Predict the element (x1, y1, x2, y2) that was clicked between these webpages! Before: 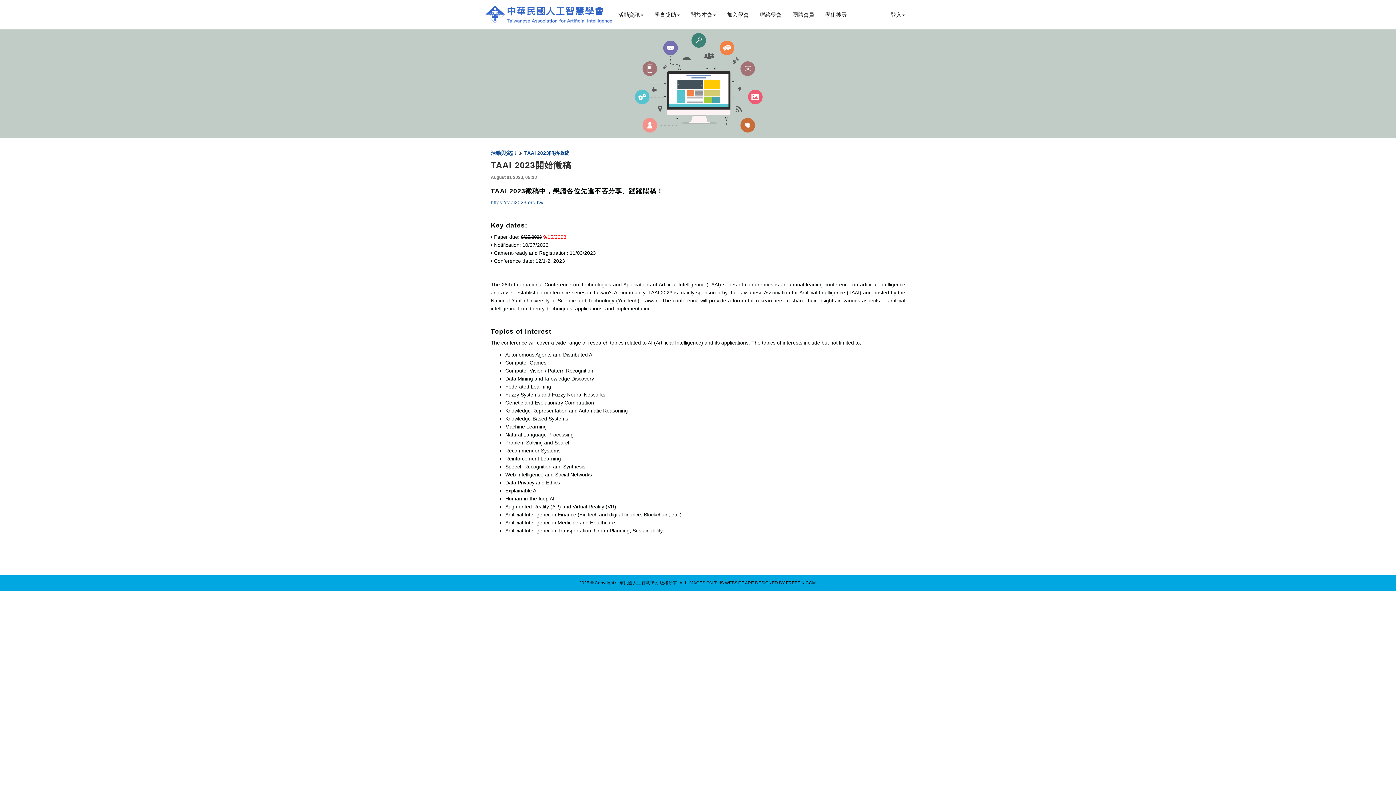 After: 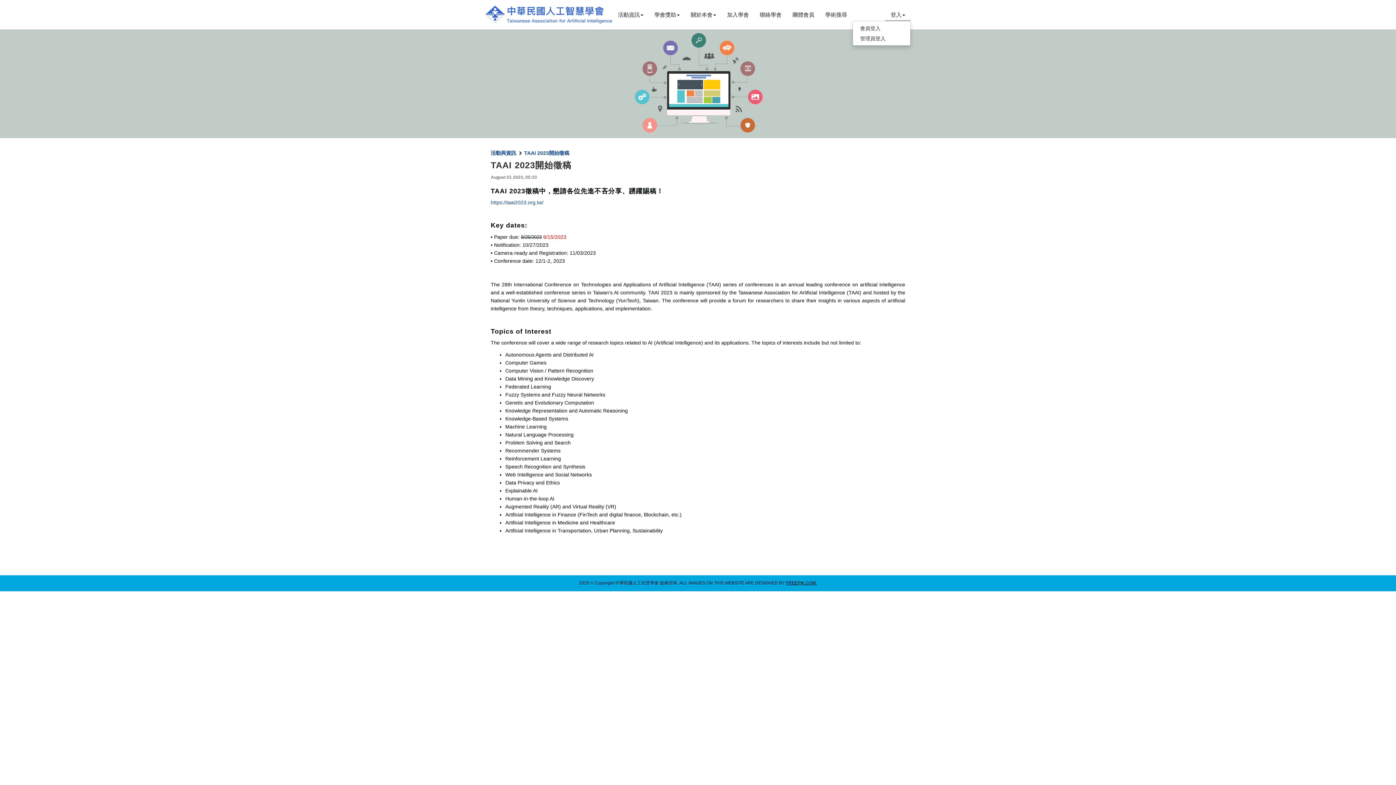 Action: label: 登入 bbox: (885, 0, 910, 21)